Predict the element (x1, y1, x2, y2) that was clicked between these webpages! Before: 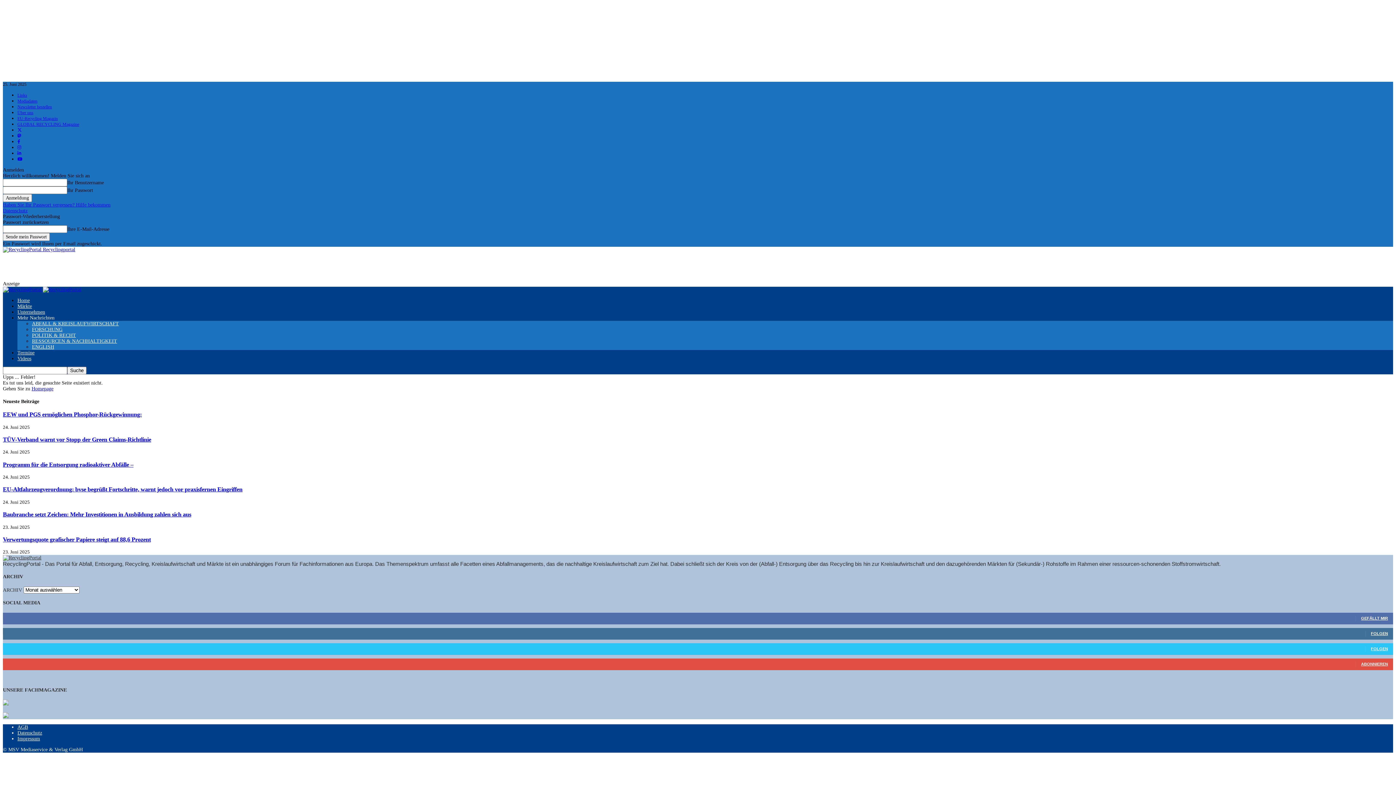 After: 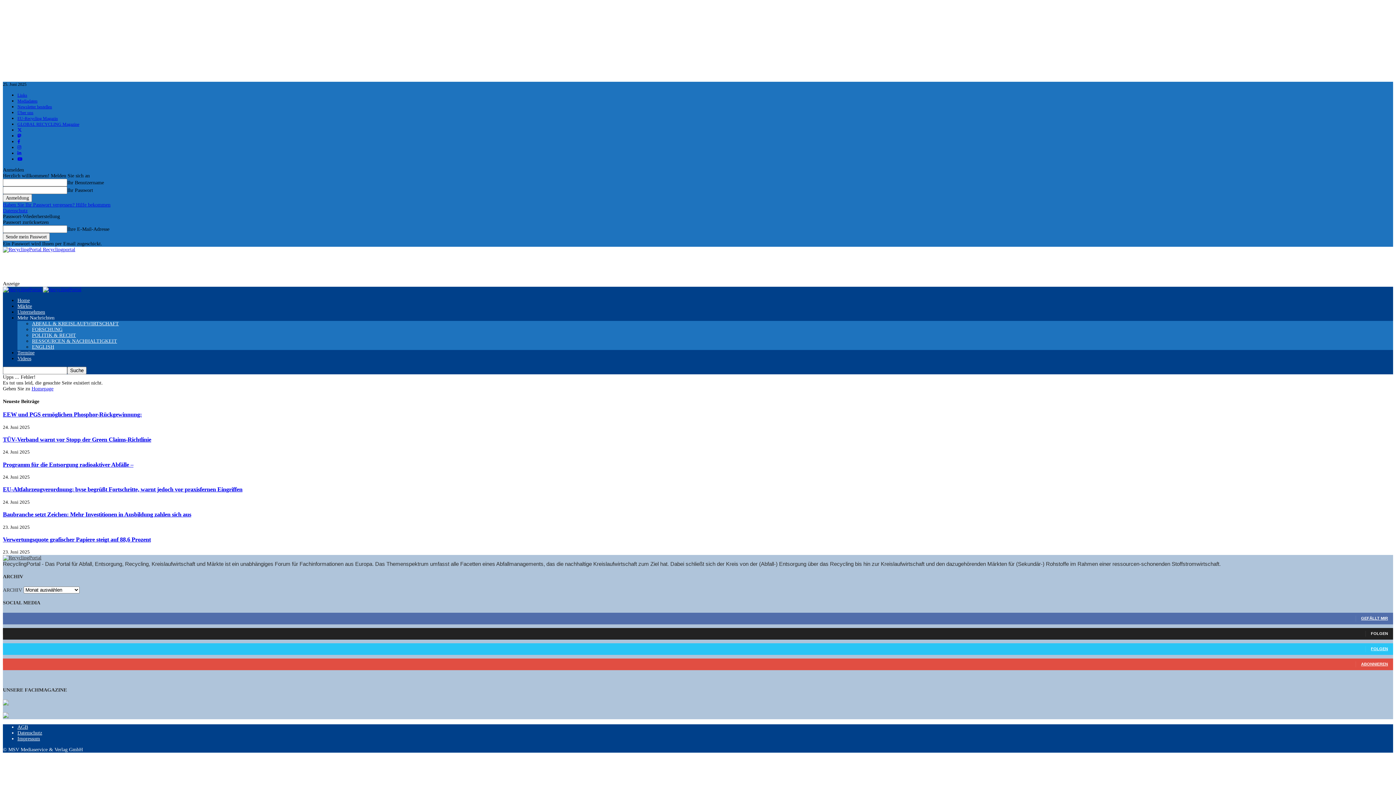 Action: label: FOLGEN bbox: (1371, 631, 1388, 635)